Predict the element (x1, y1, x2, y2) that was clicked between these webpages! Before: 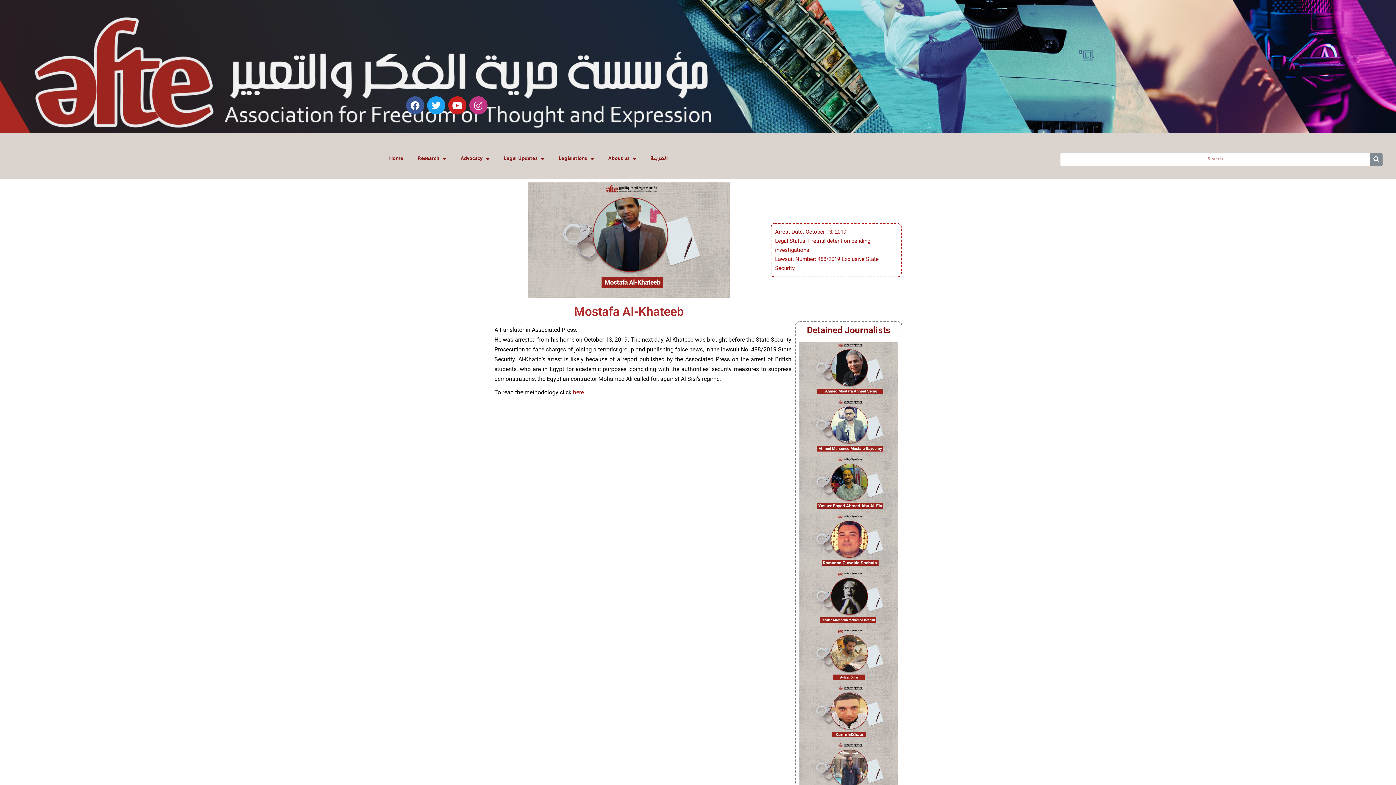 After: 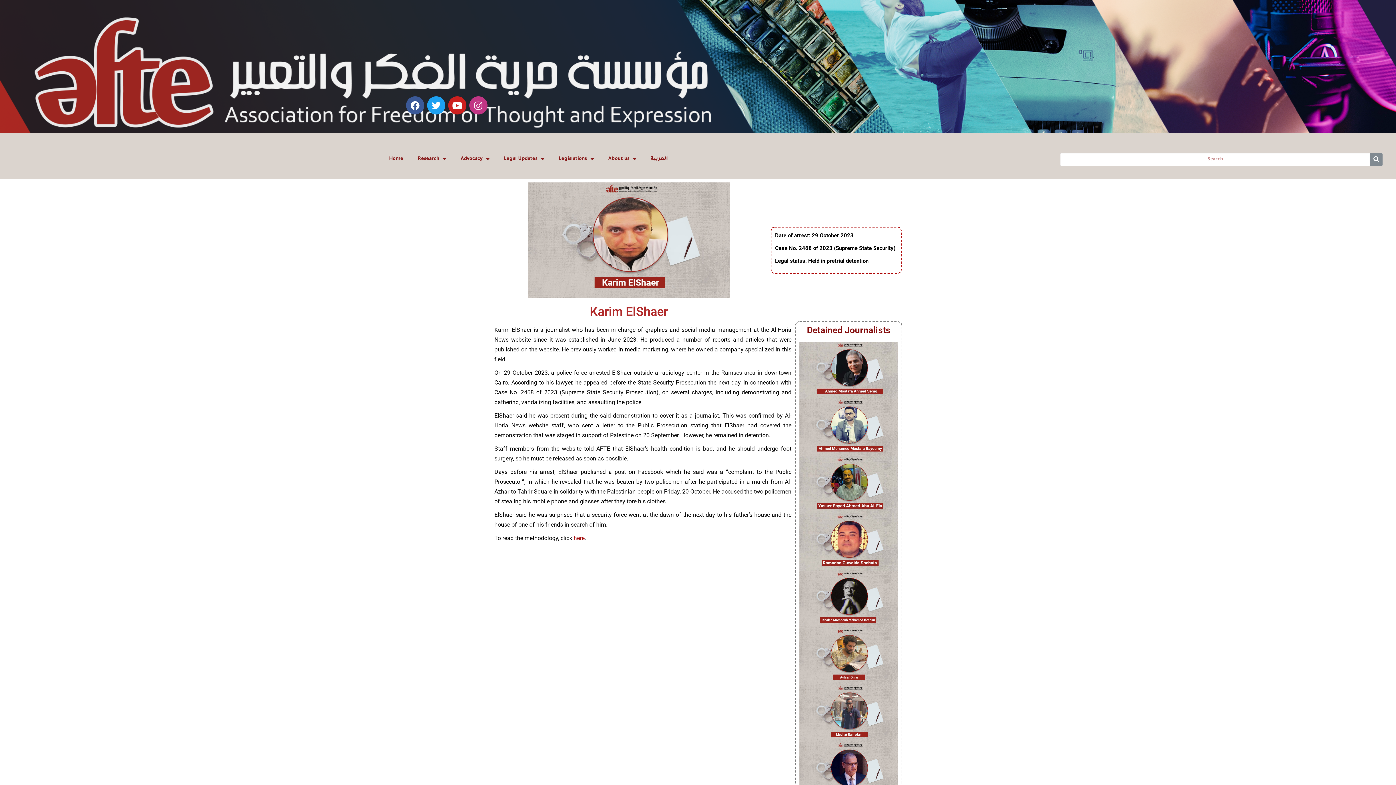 Action: bbox: (799, 685, 898, 742)